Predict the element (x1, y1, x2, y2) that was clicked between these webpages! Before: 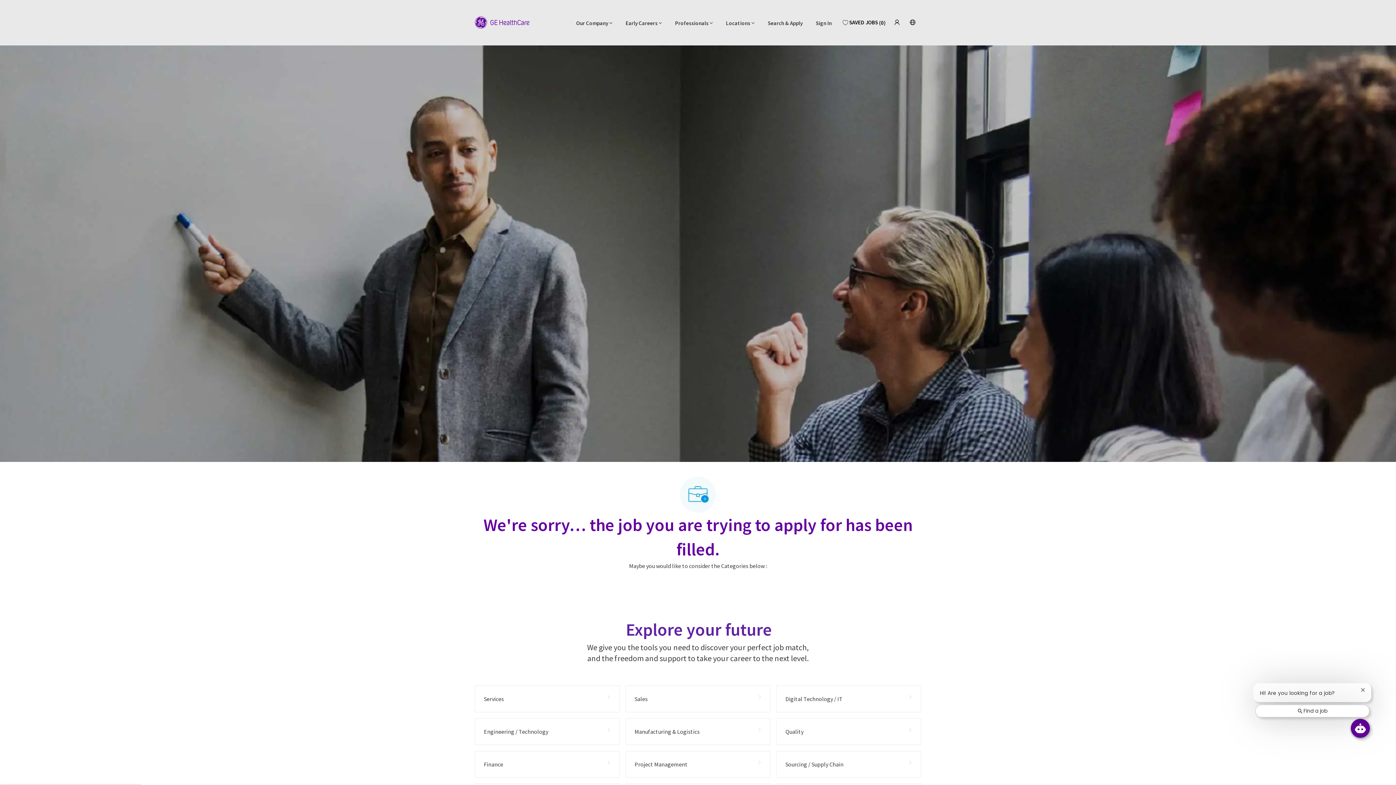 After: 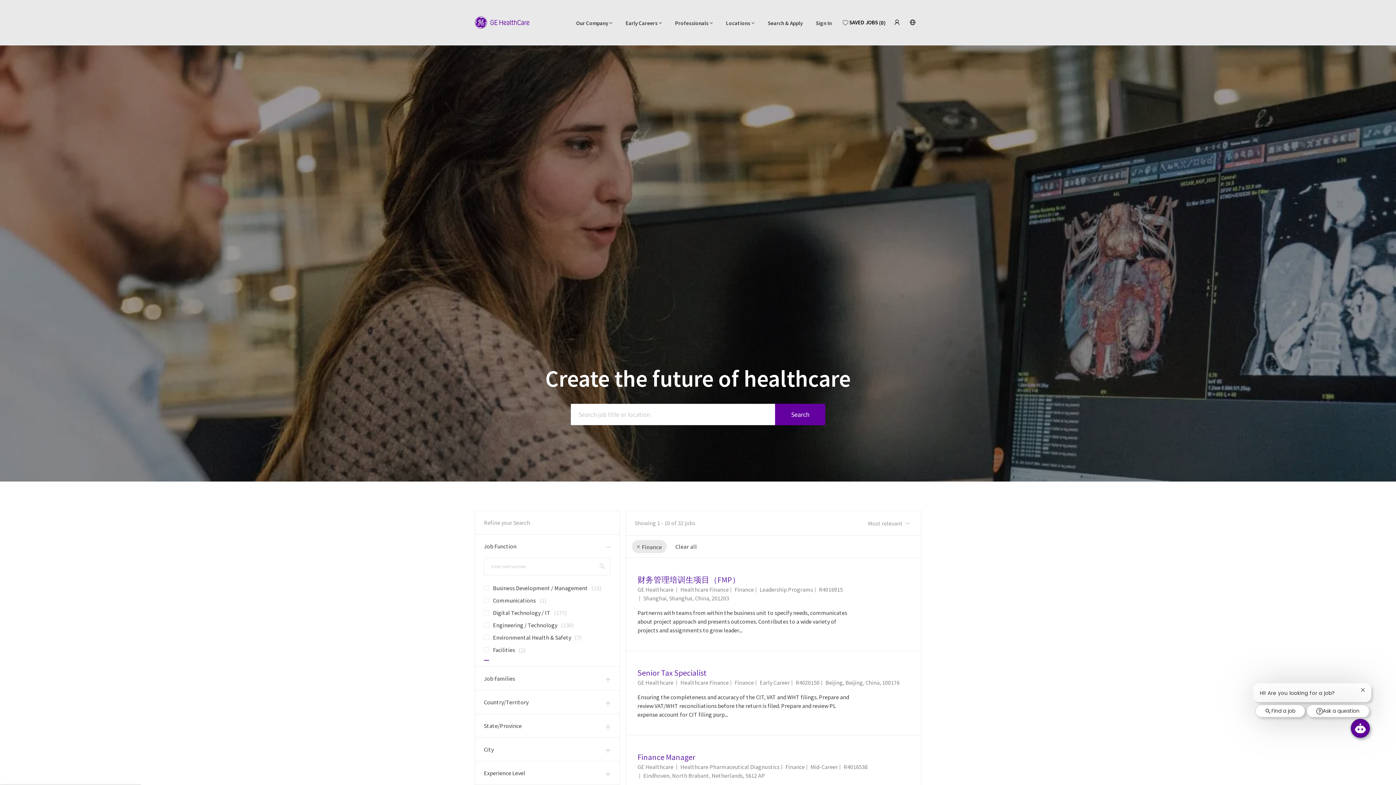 Action: label: Finance 32 Jobs bbox: (701, 718, 808, 745)